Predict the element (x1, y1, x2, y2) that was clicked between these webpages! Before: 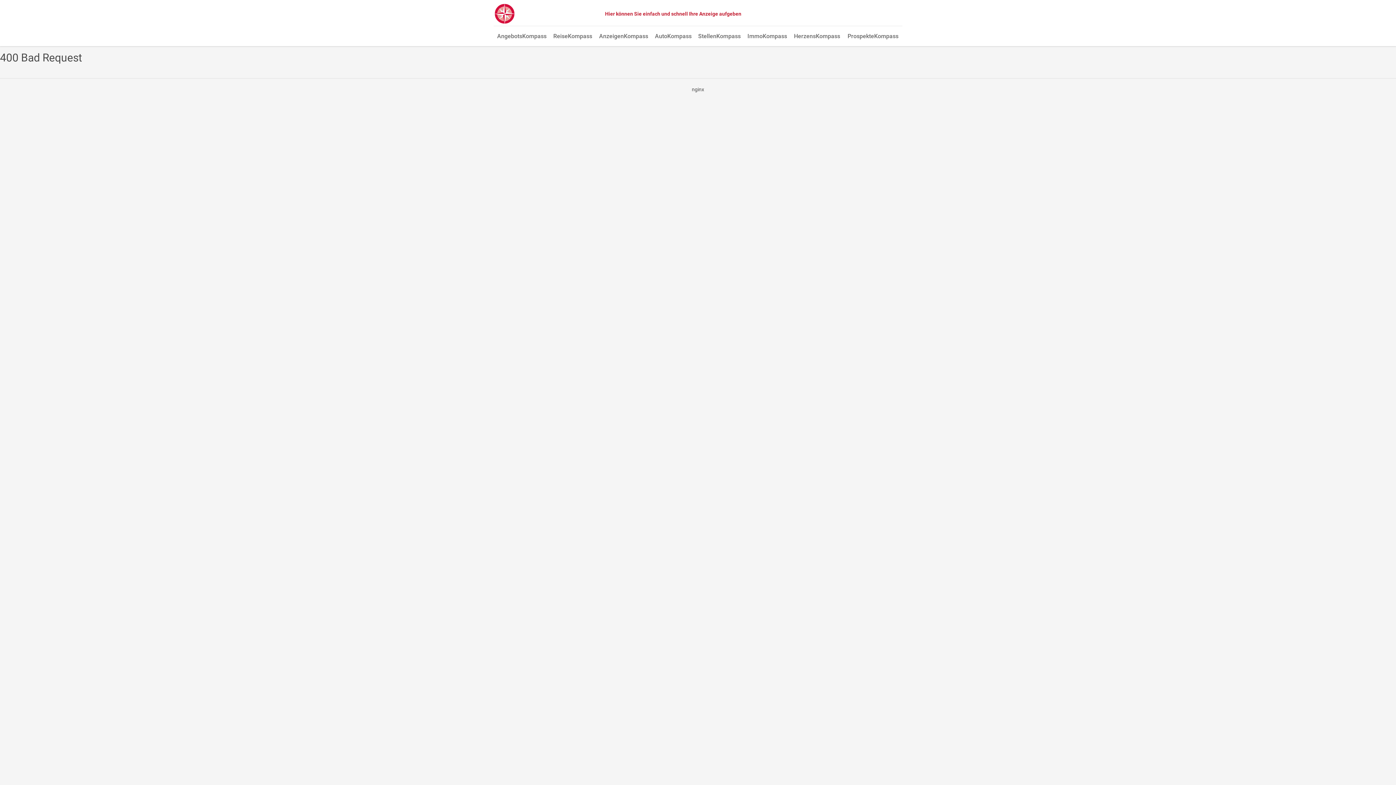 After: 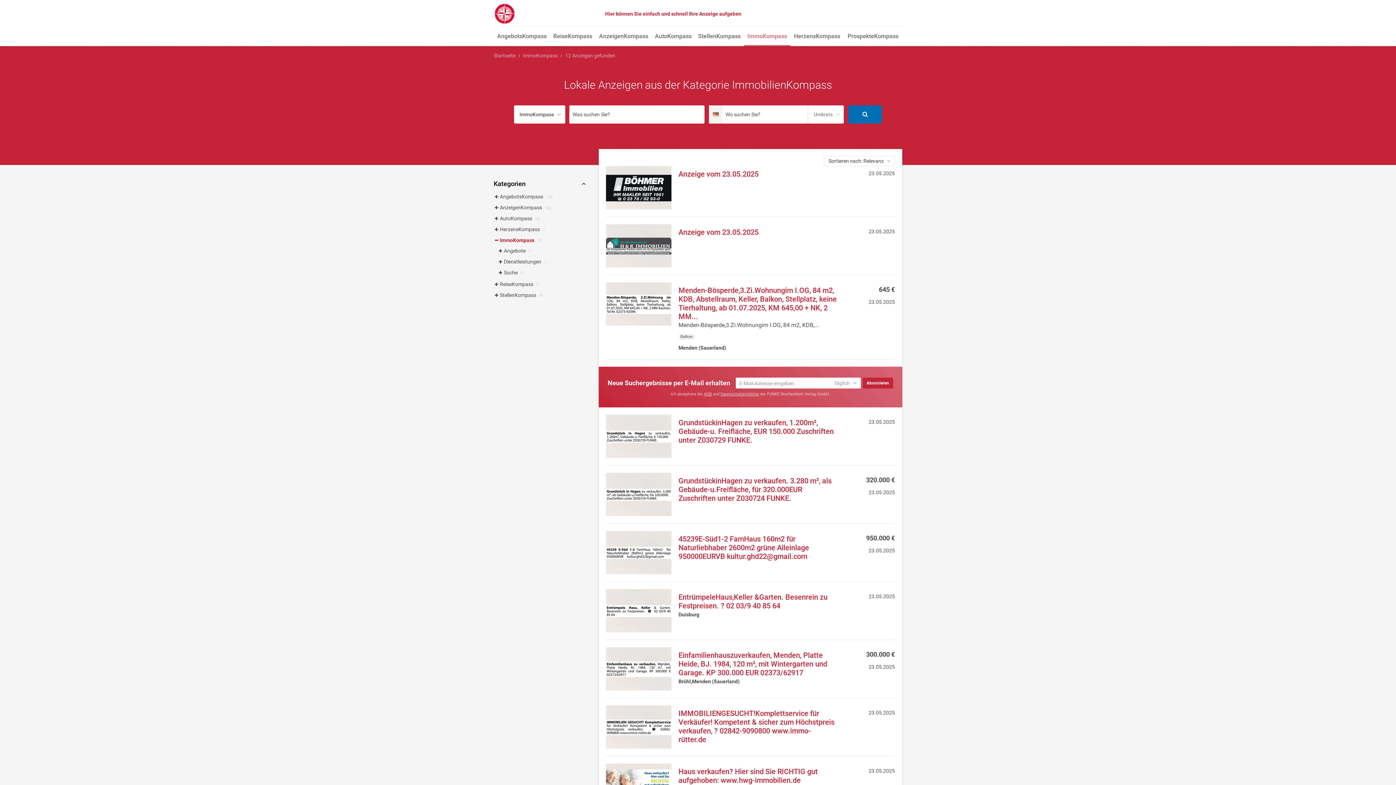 Action: label: ImmoKompass bbox: (744, 27, 790, 46)